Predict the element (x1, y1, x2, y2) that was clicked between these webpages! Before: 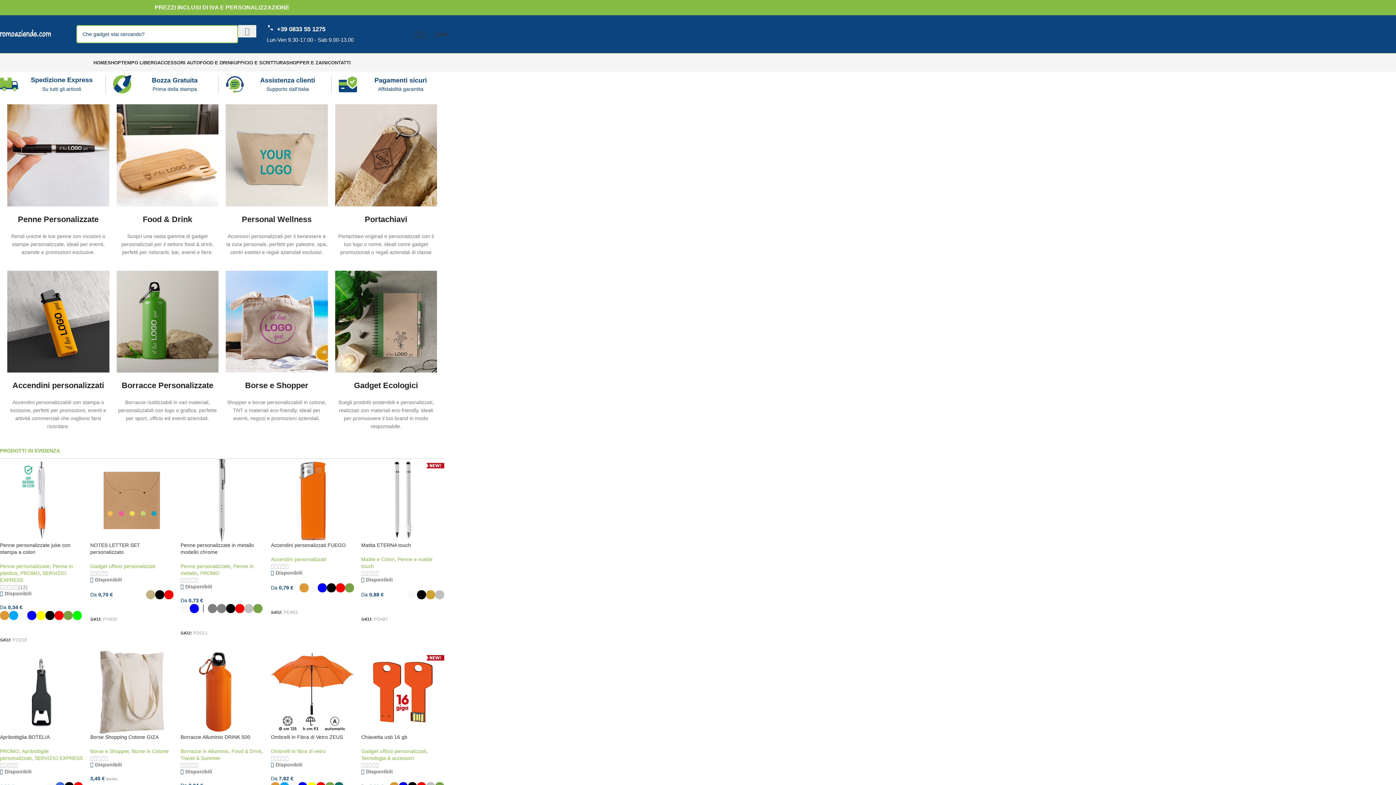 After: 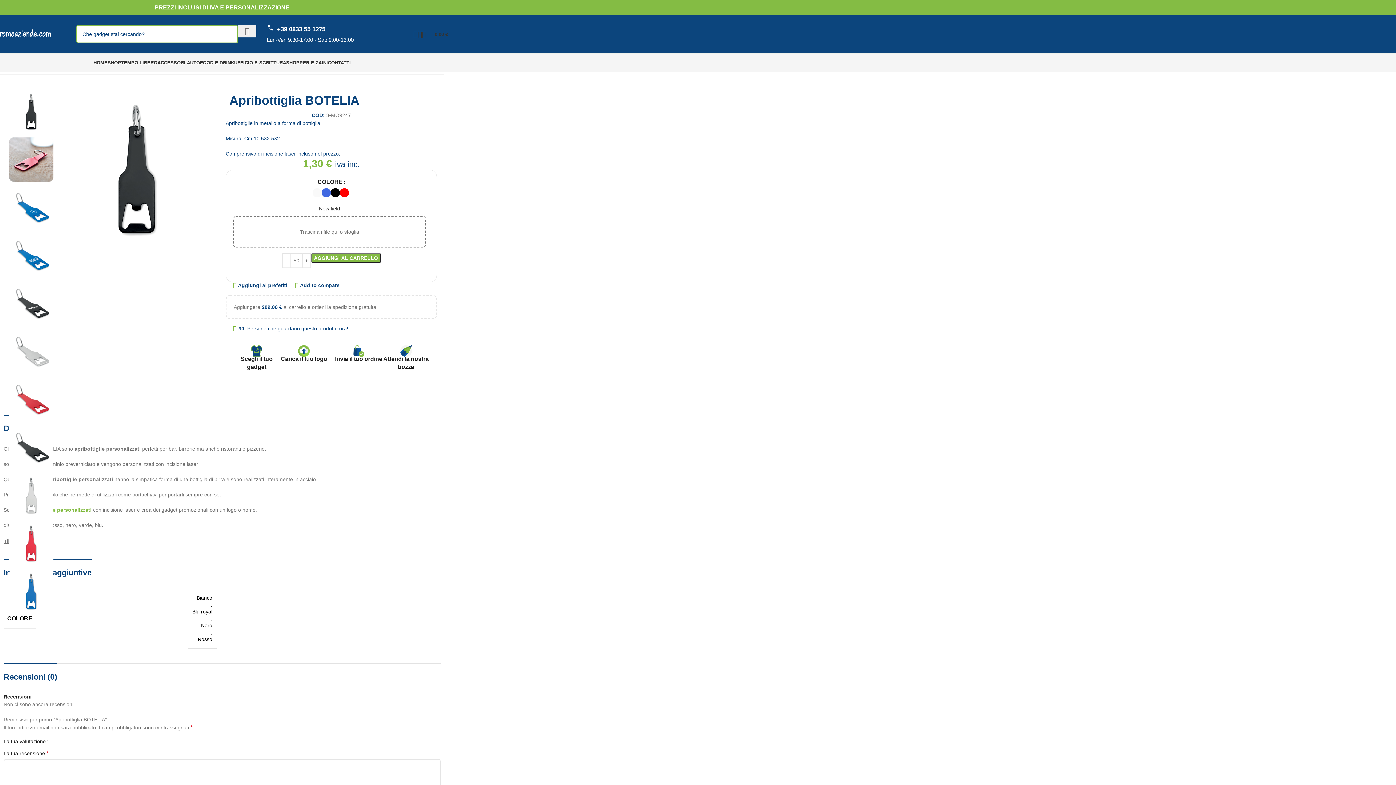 Action: bbox: (0, 650, 83, 734)